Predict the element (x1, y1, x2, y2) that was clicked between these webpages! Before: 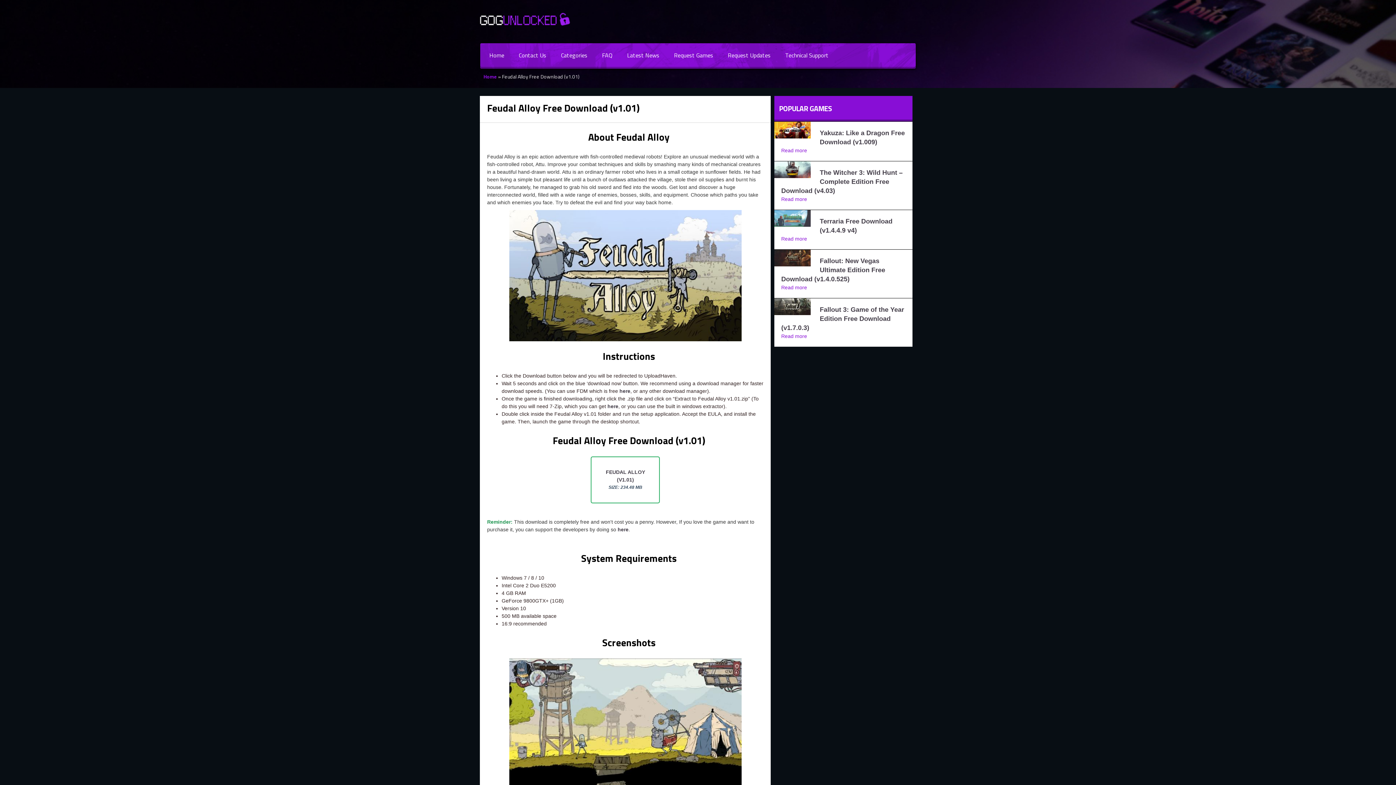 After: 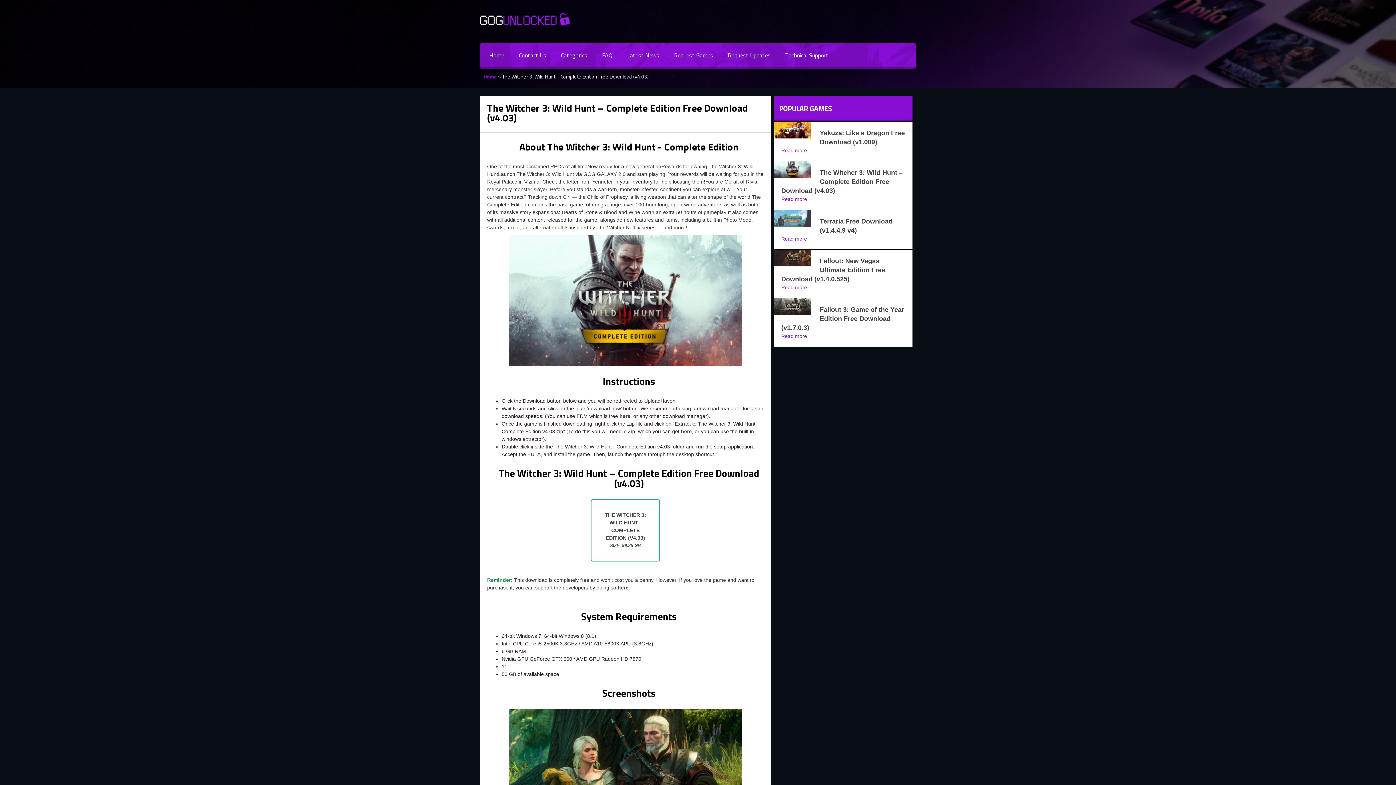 Action: label: Read more bbox: (781, 196, 807, 202)